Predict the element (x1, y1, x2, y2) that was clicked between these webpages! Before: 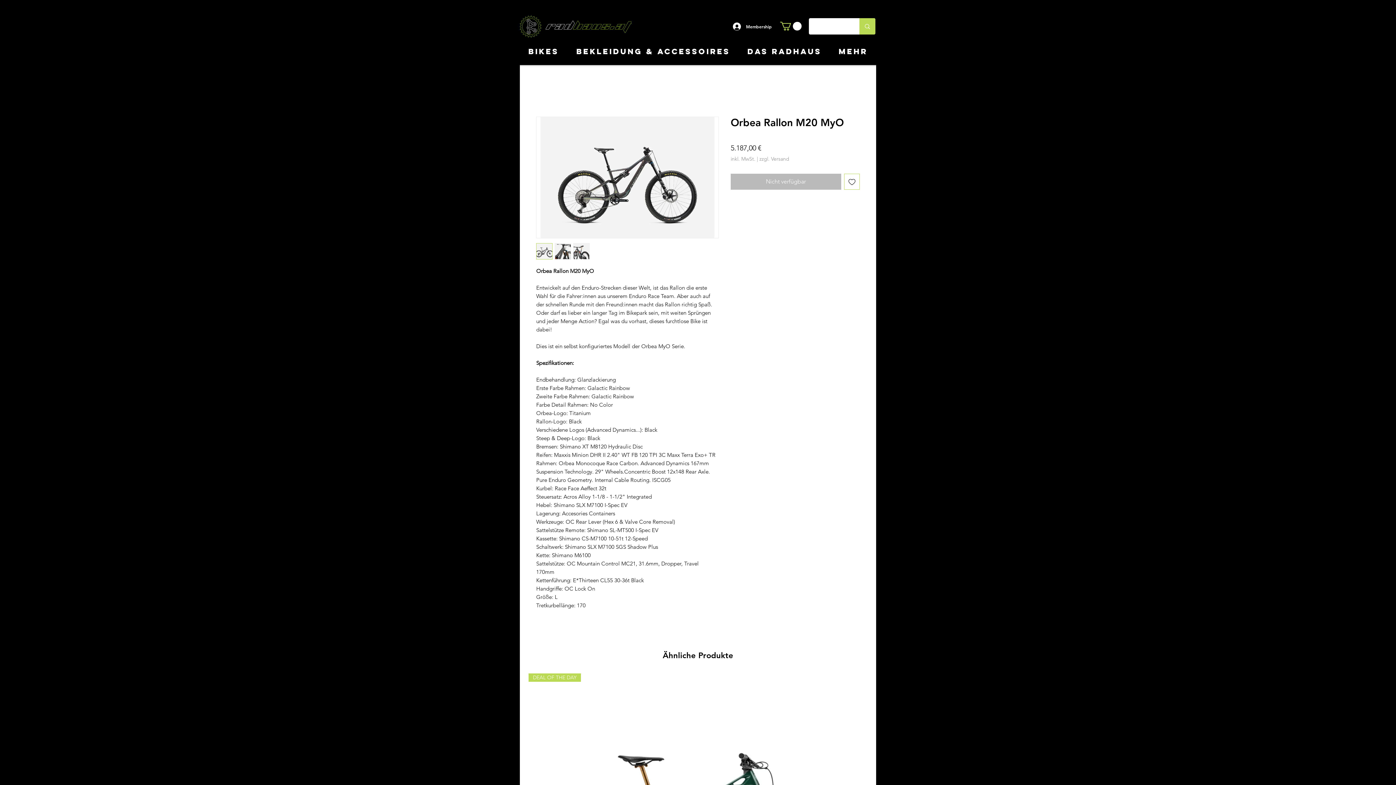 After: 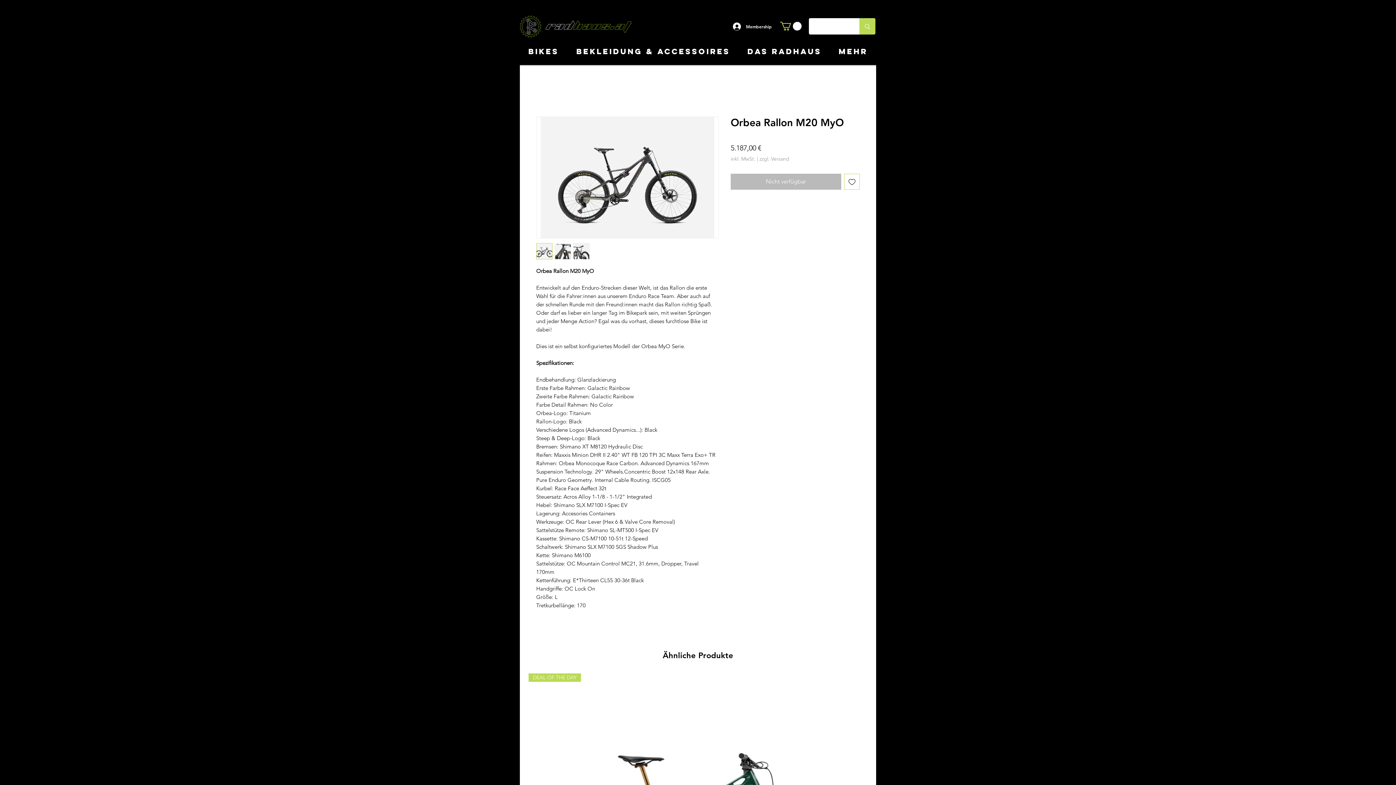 Action: bbox: (844, 173, 860, 189) label: Auf den Wunschzettel